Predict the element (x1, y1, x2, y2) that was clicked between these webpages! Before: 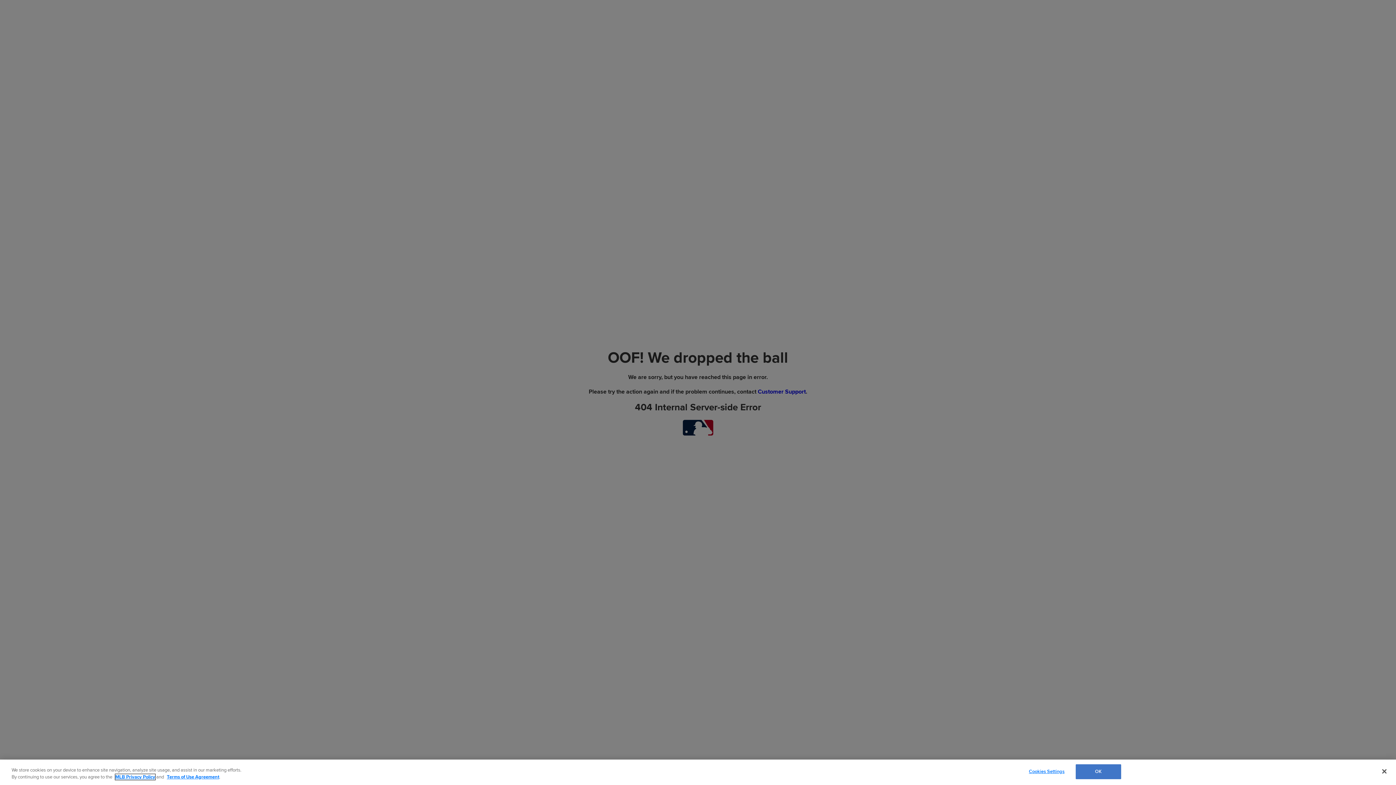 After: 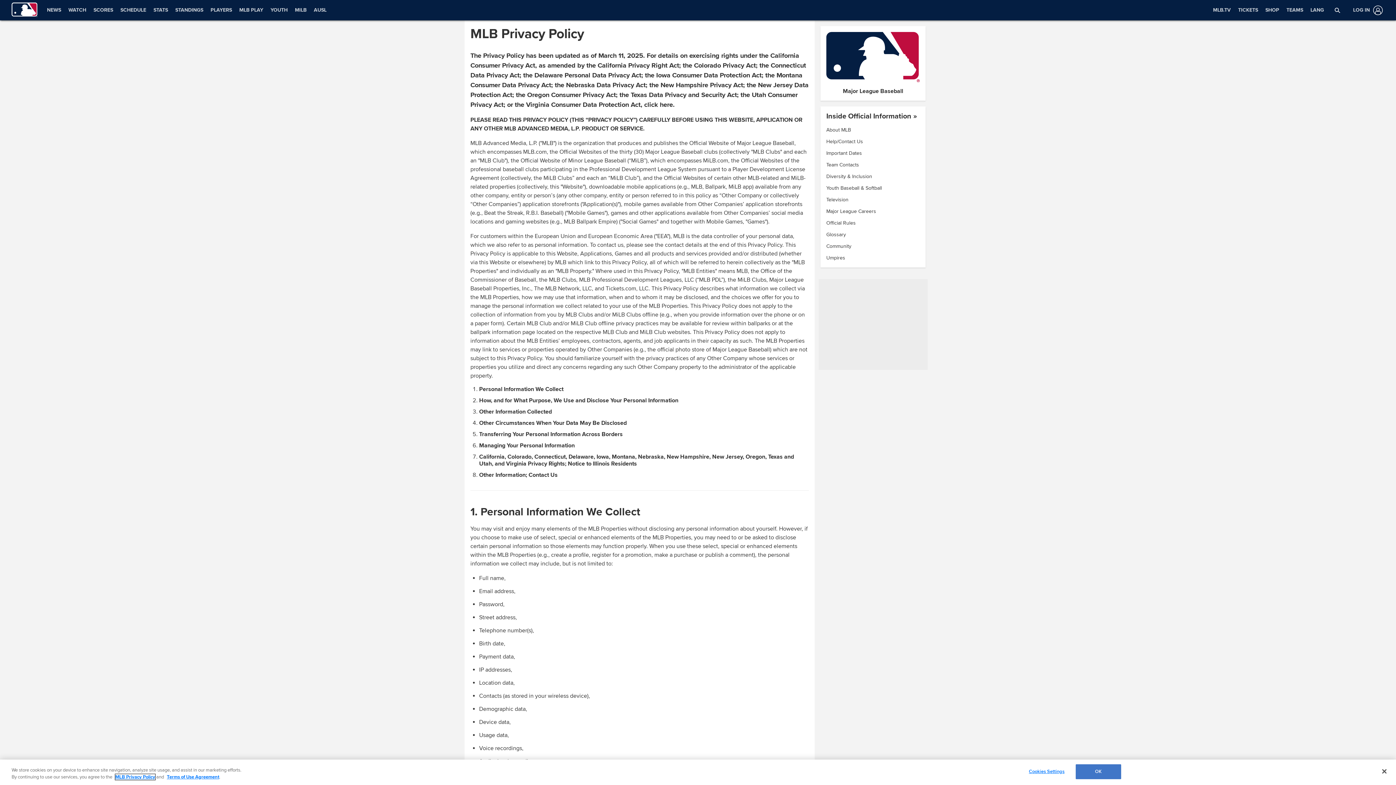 Action: bbox: (115, 774, 155, 780) label: MLB Privacy Policy